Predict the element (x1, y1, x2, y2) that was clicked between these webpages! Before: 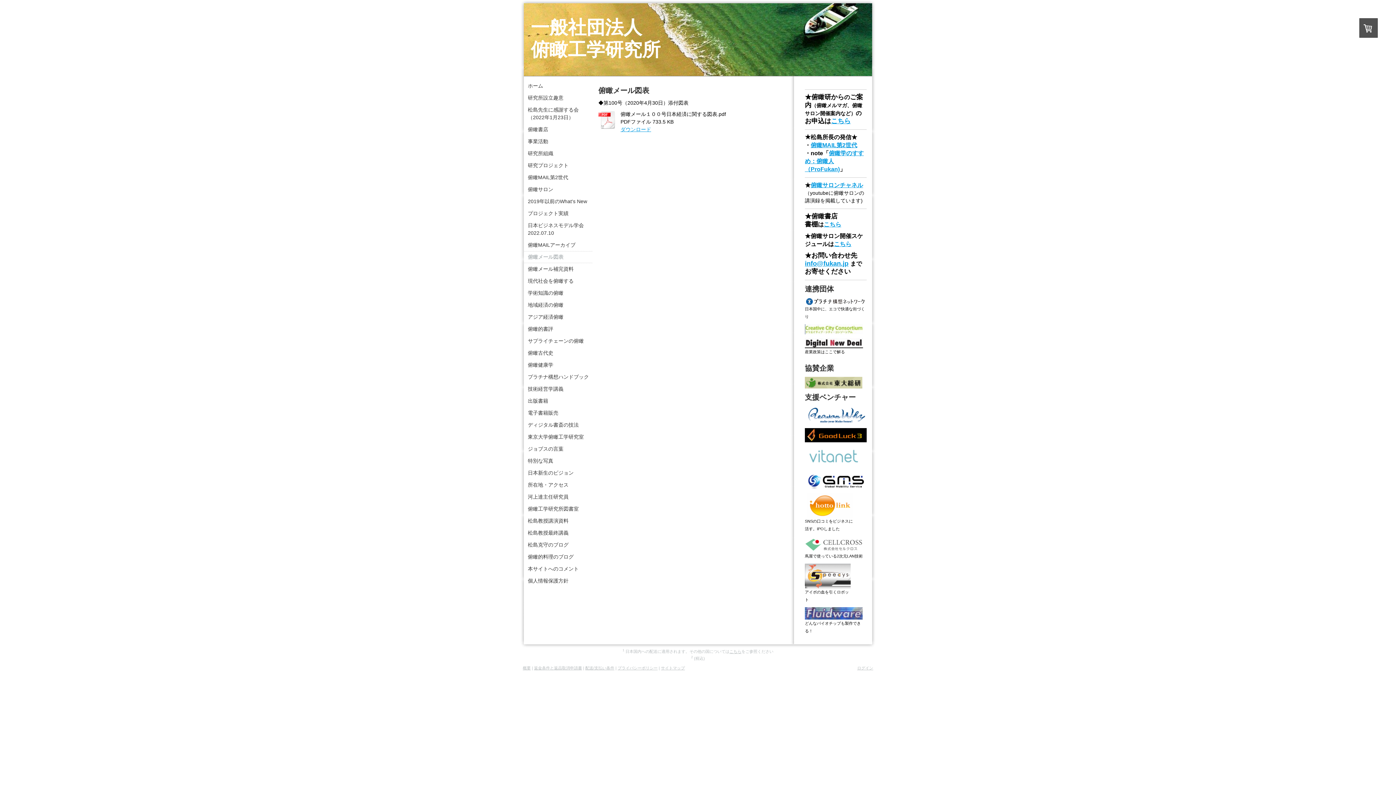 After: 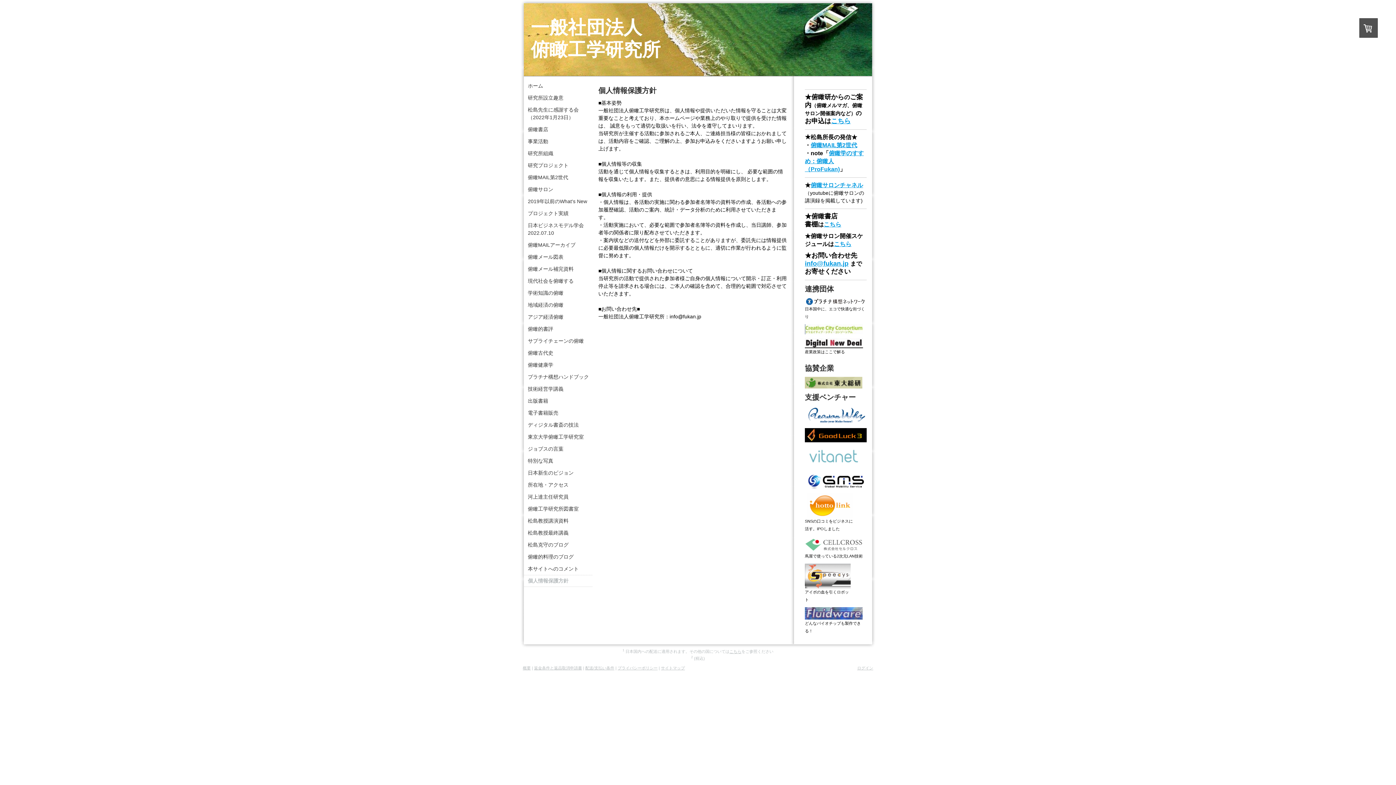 Action: label: 個人情報保護方針 bbox: (524, 575, 593, 587)